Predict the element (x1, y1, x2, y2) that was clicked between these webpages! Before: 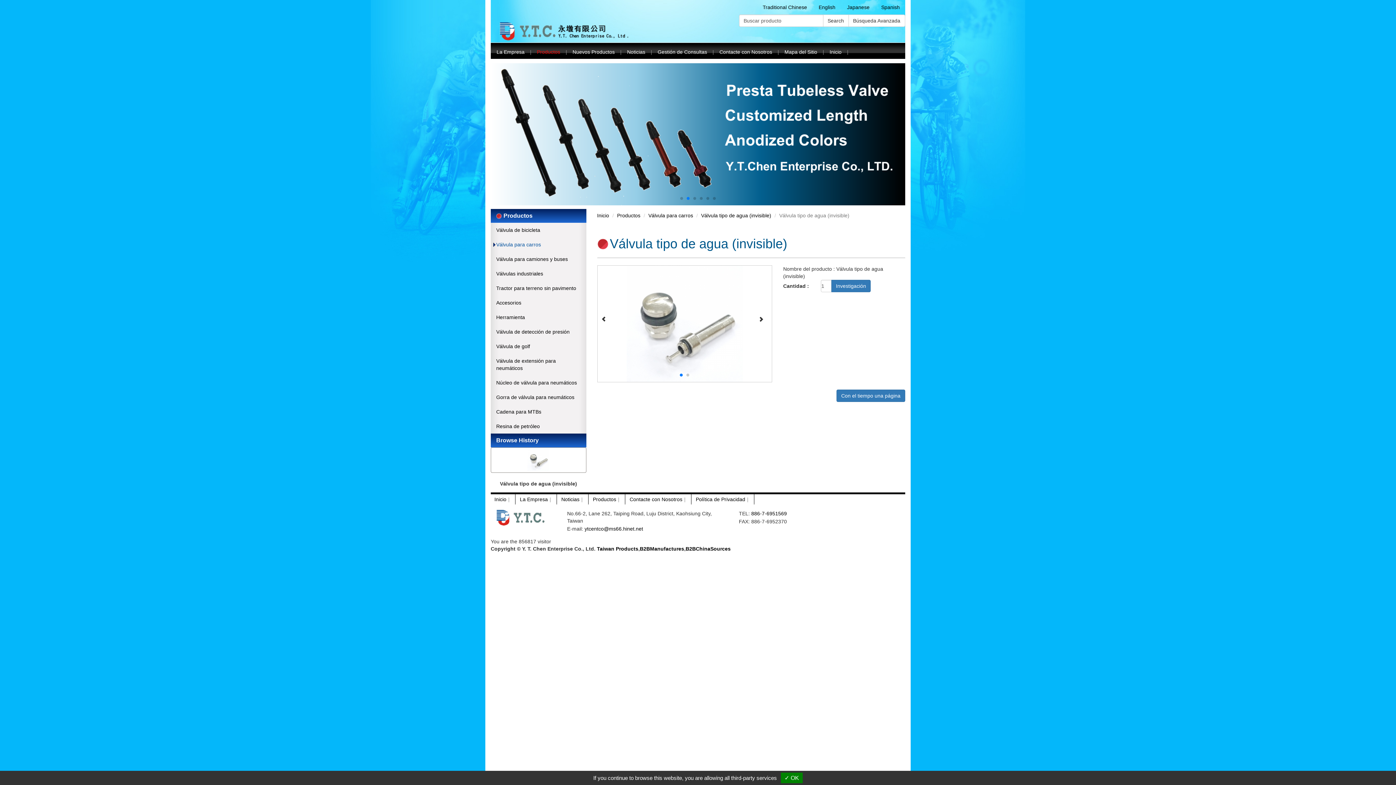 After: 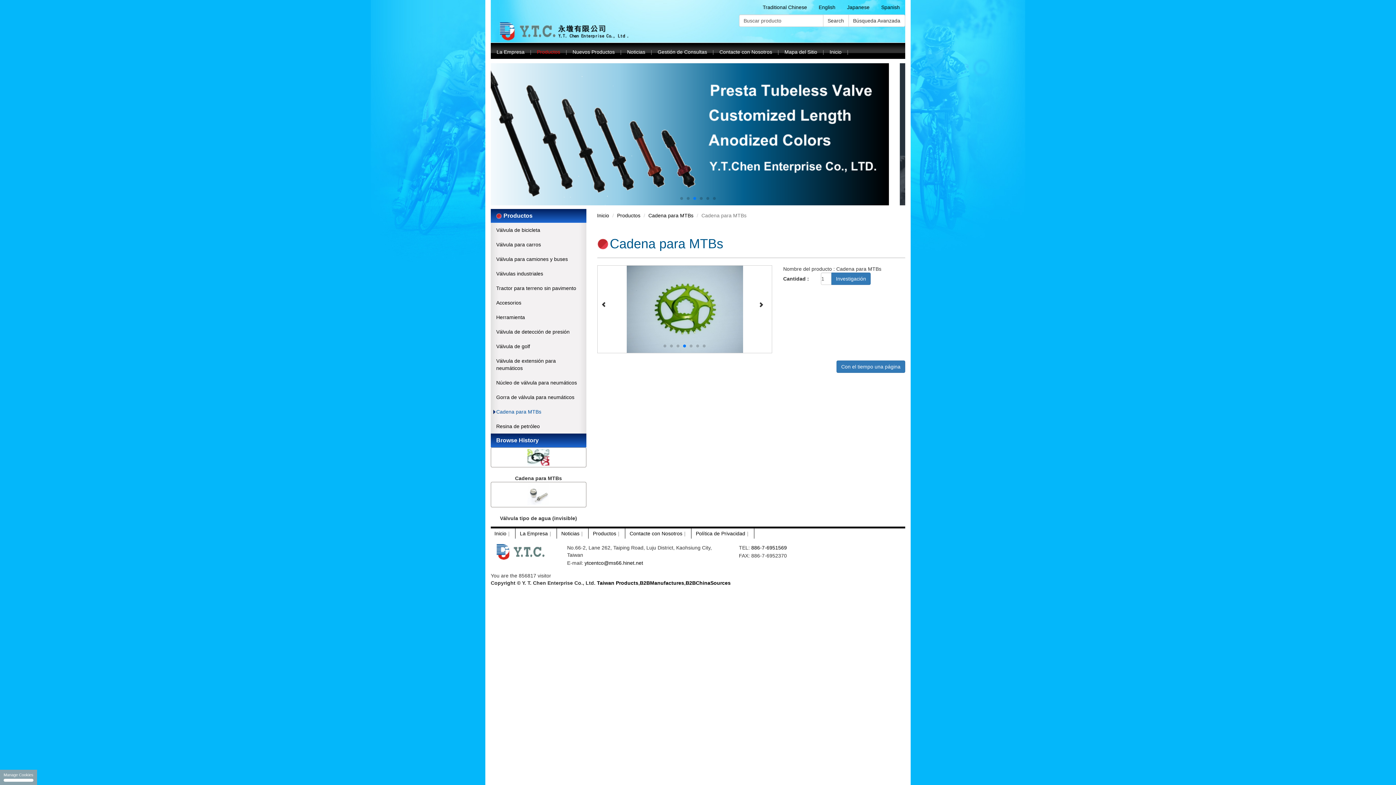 Action: label: Cadena para MTBs bbox: (490, 404, 586, 419)